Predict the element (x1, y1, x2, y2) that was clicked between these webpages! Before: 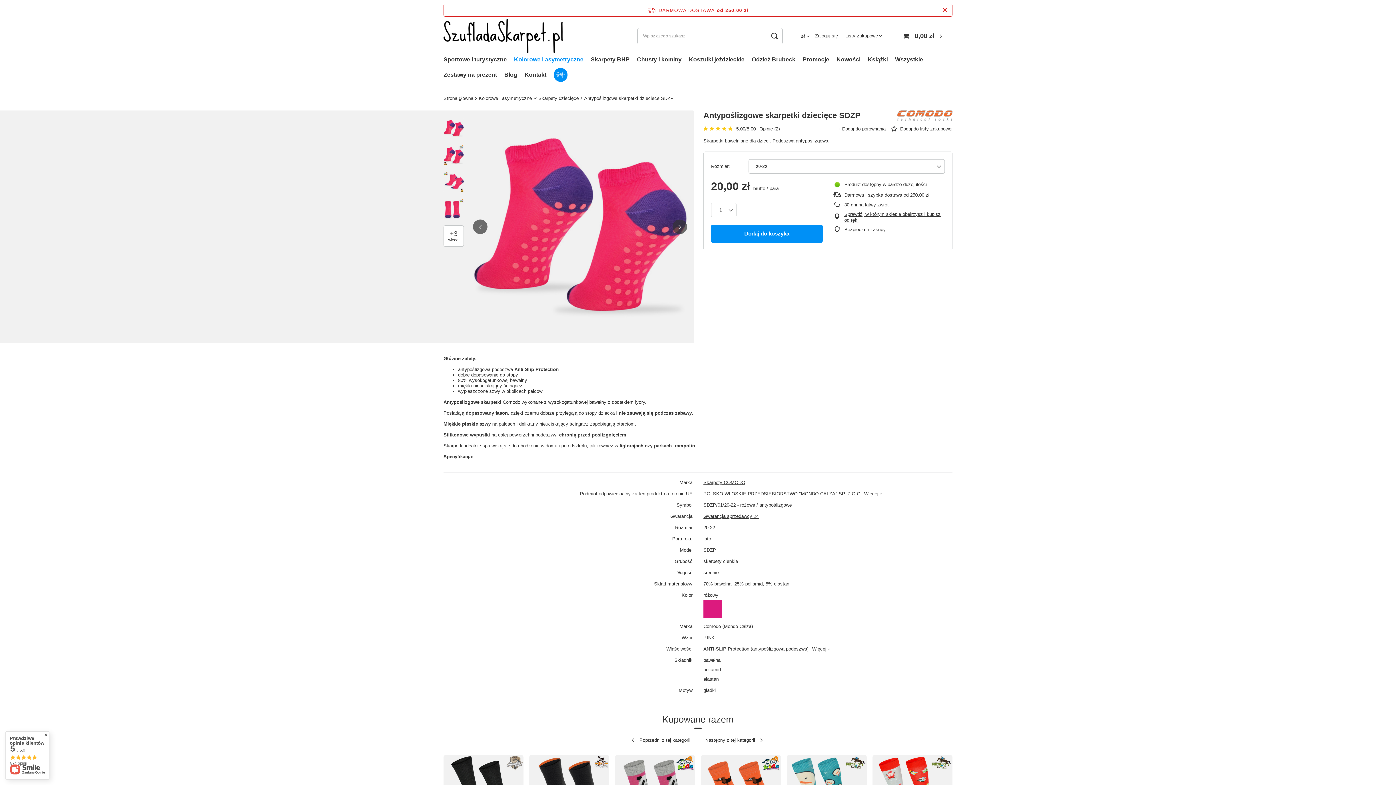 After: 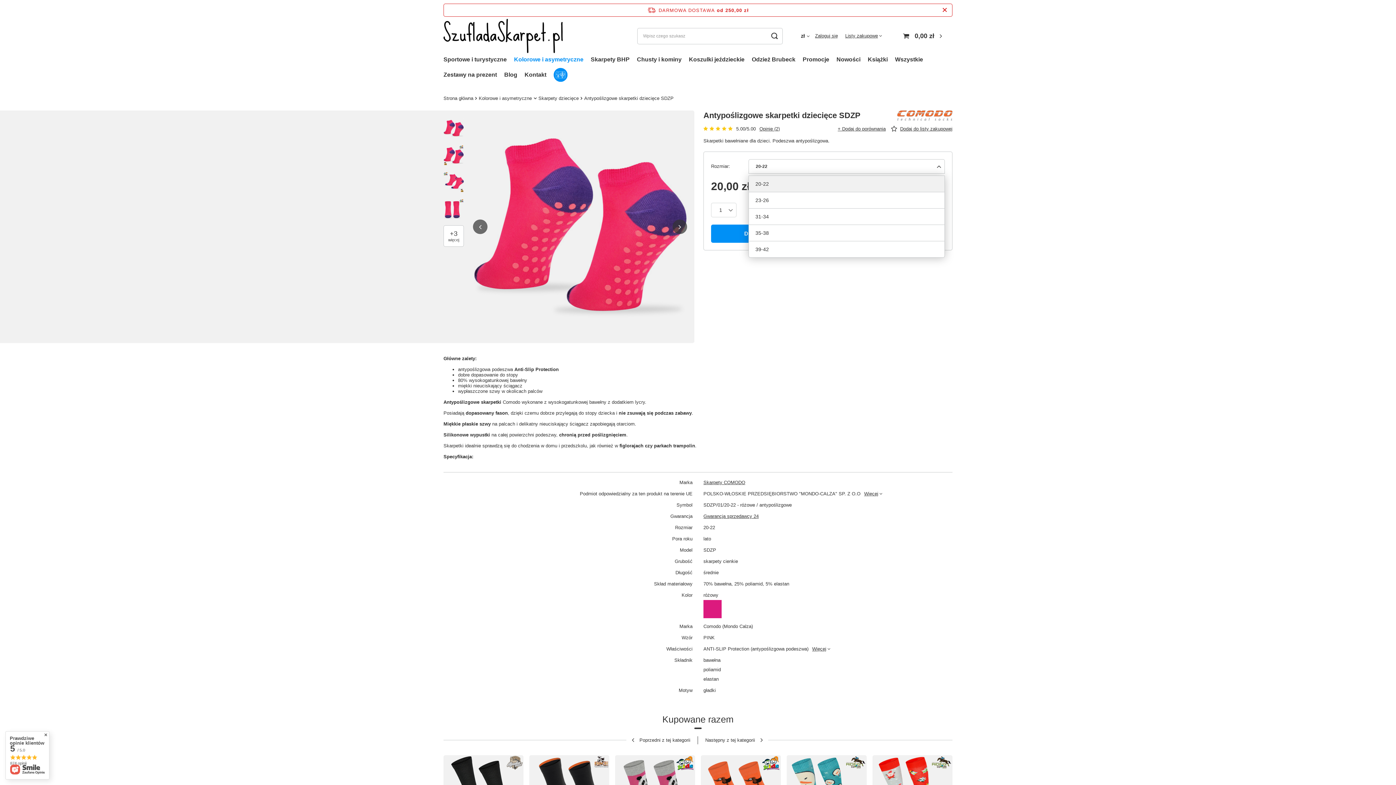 Action: label: 20-22 bbox: (748, 159, 945, 173)